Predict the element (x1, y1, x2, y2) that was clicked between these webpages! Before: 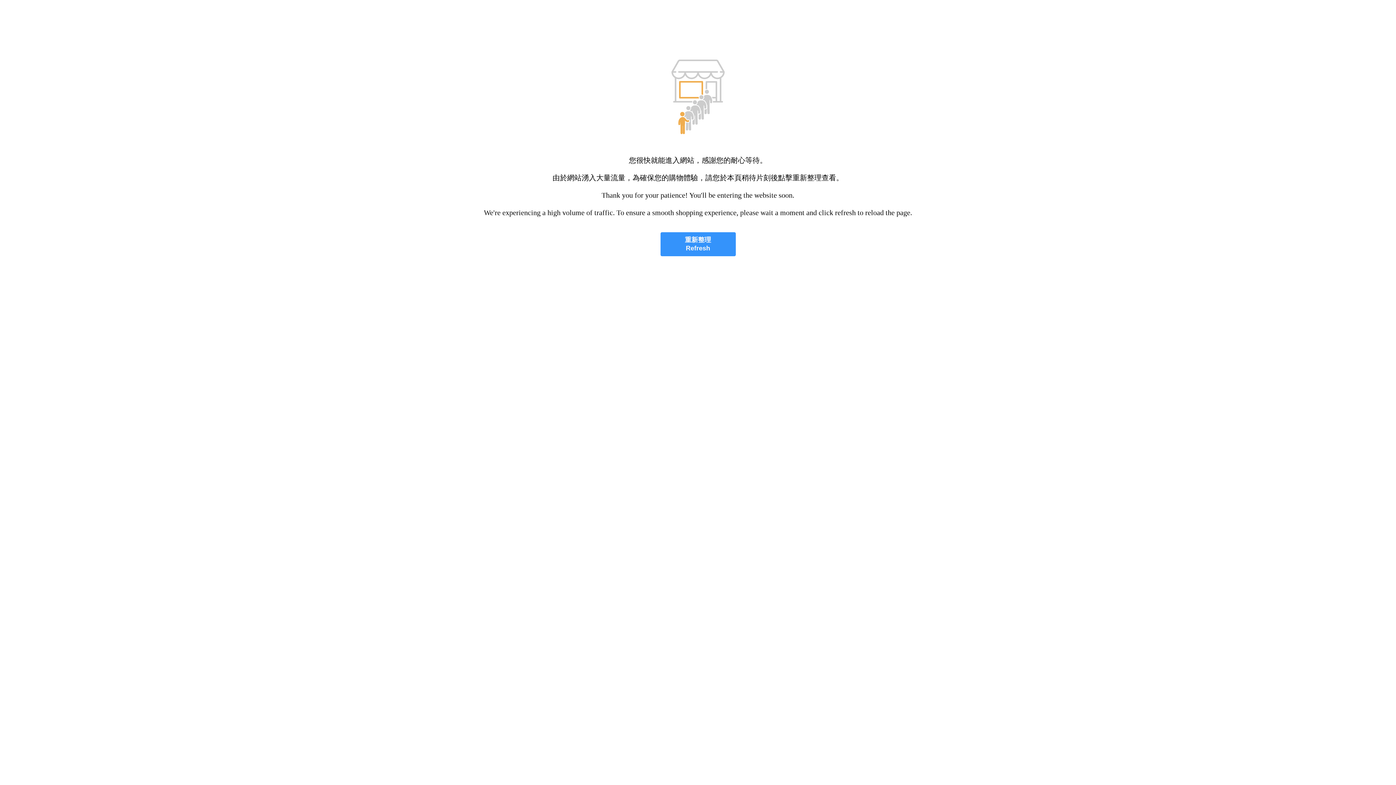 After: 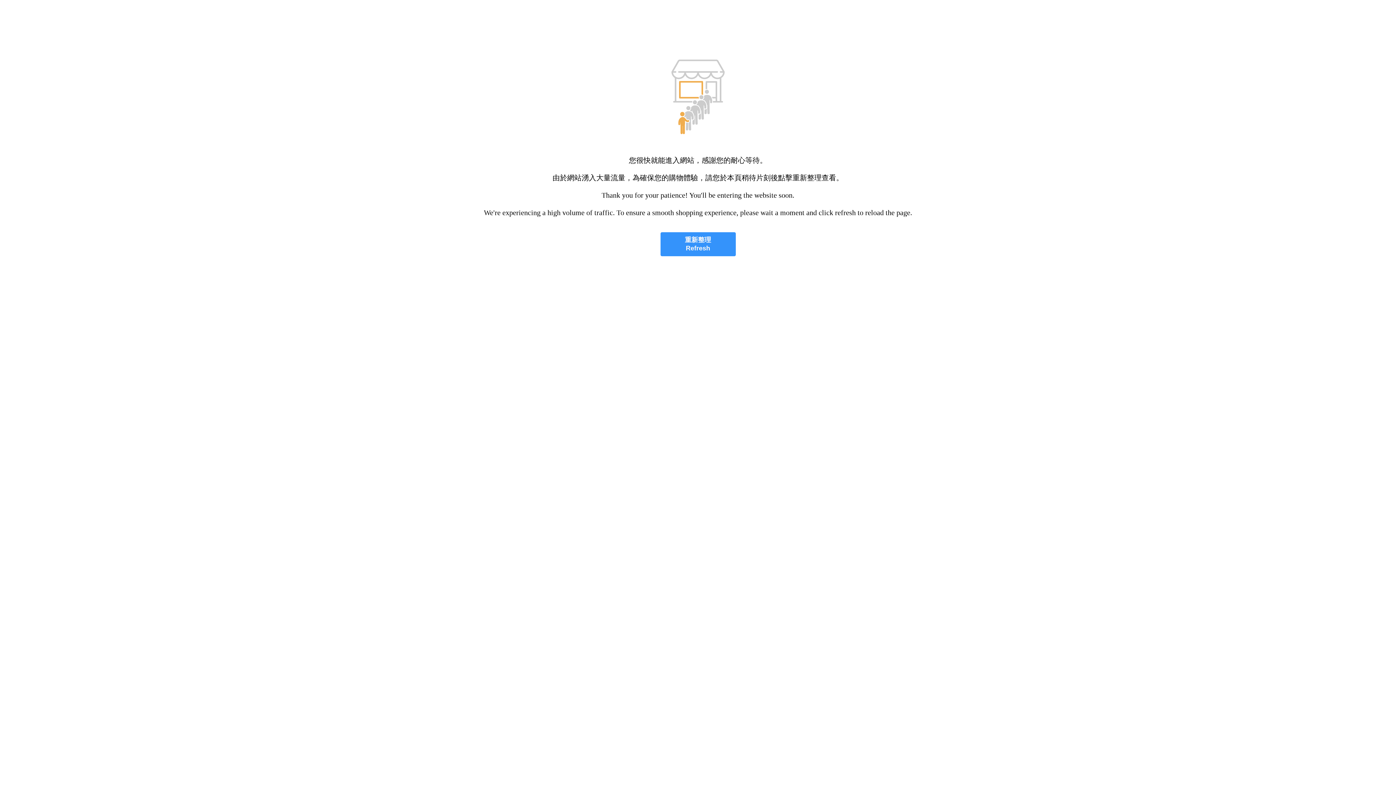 Action: label: 重新整理
Refresh bbox: (660, 232, 735, 256)